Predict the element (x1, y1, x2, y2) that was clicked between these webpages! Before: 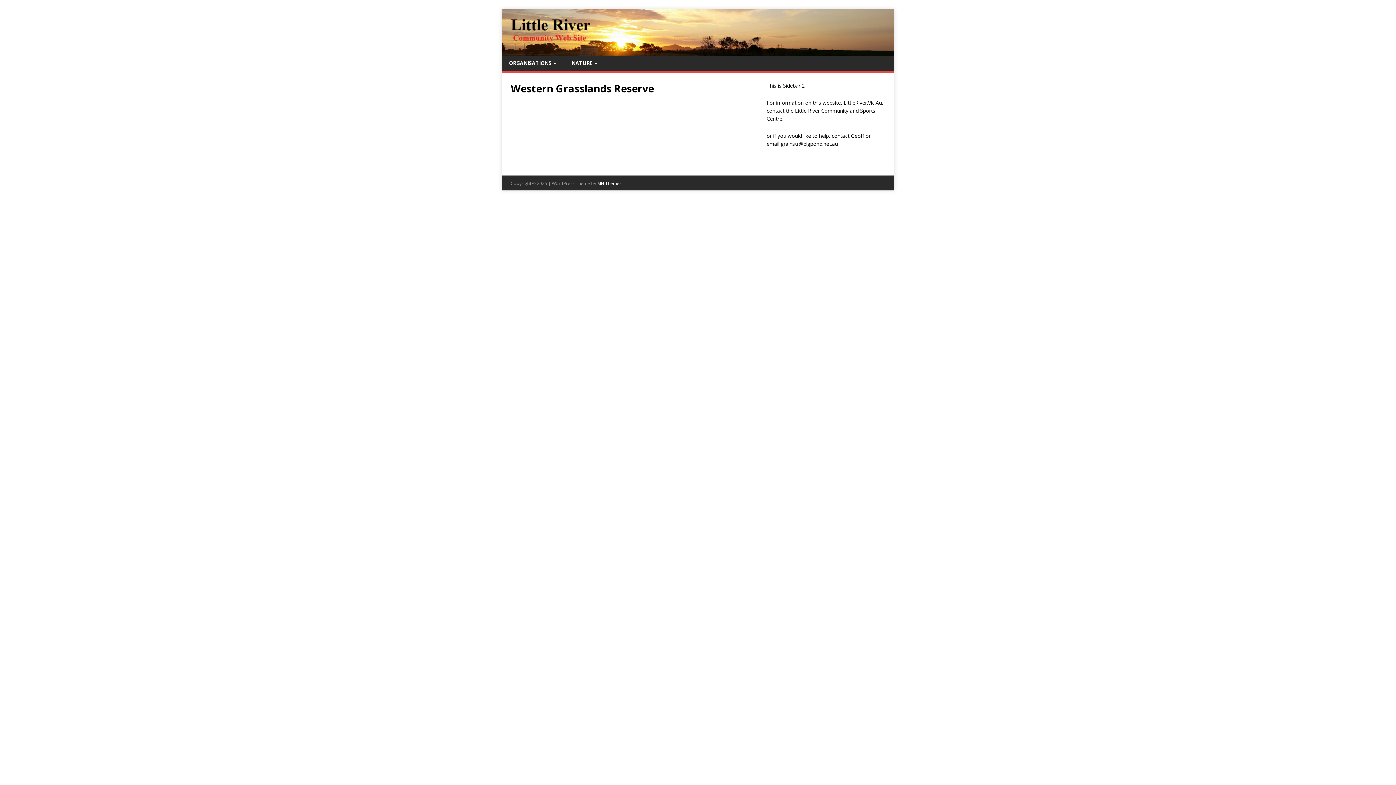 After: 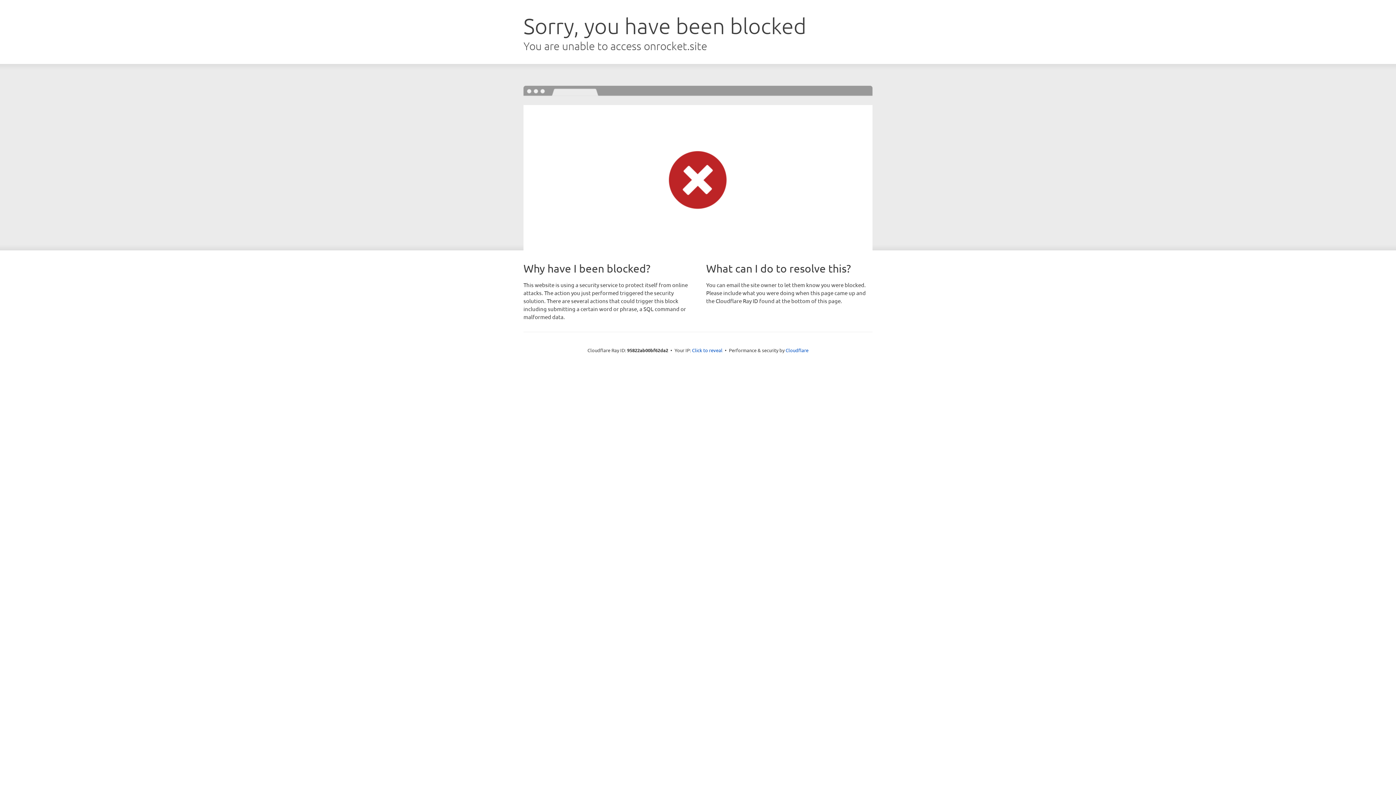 Action: bbox: (597, 180, 621, 186) label: MH Themes